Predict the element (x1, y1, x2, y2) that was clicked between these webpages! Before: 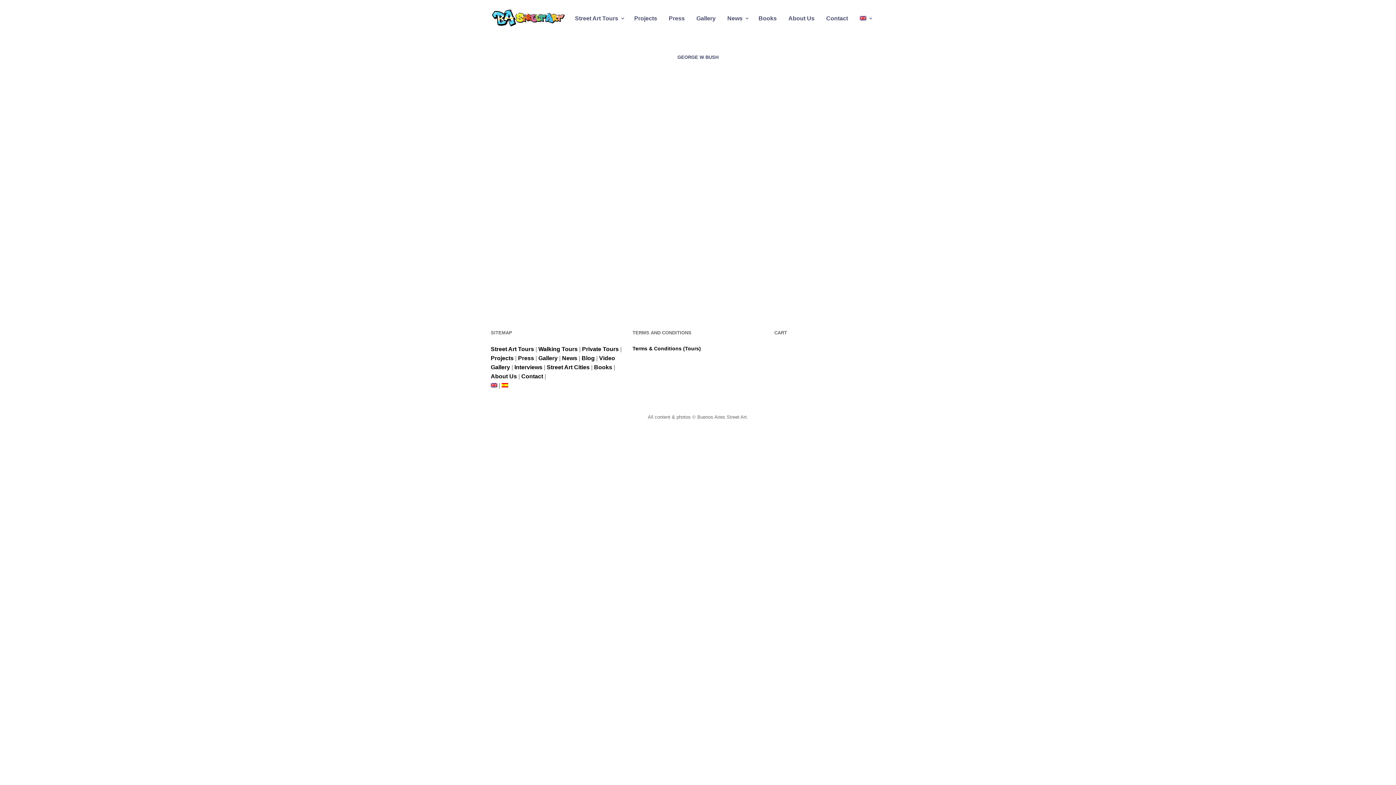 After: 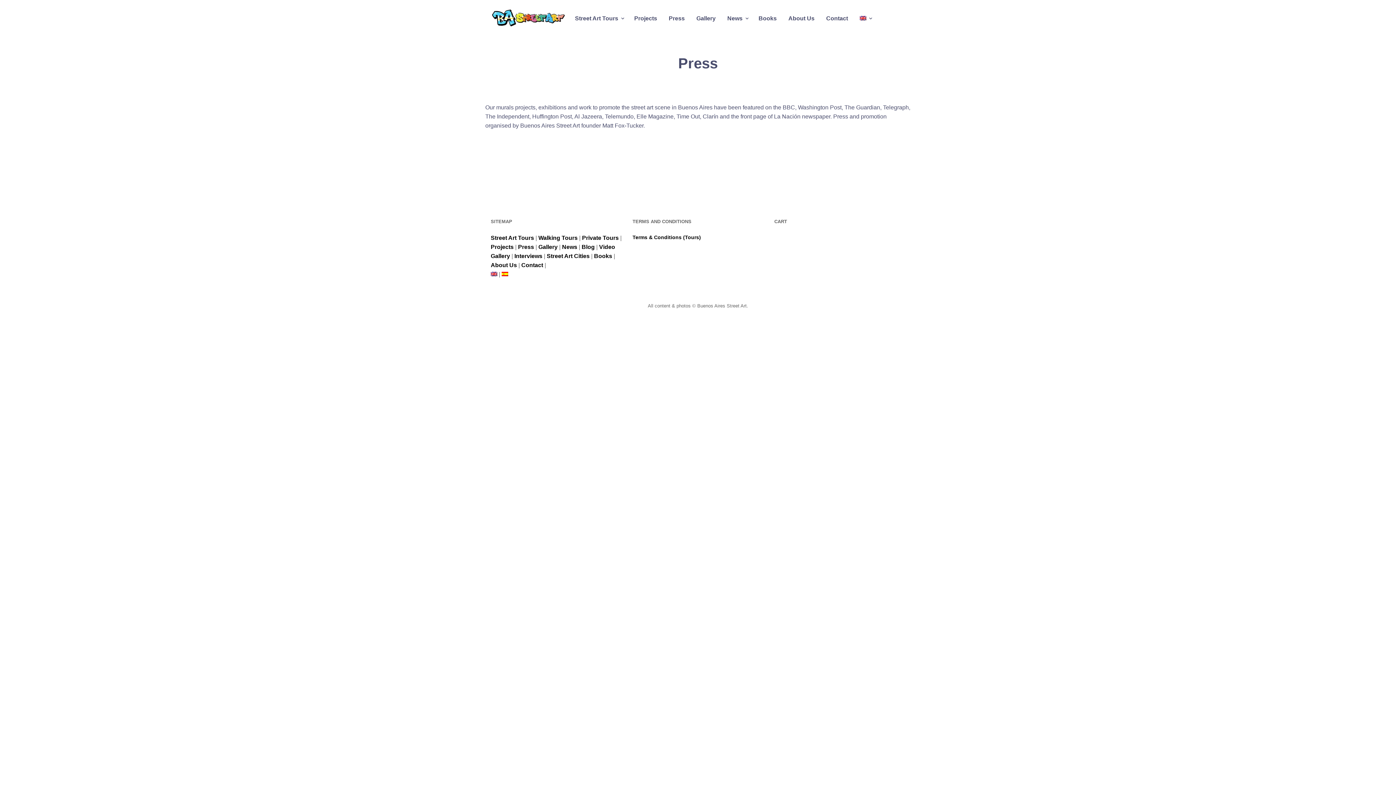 Action: label: Press bbox: (668, 14, 685, 22)